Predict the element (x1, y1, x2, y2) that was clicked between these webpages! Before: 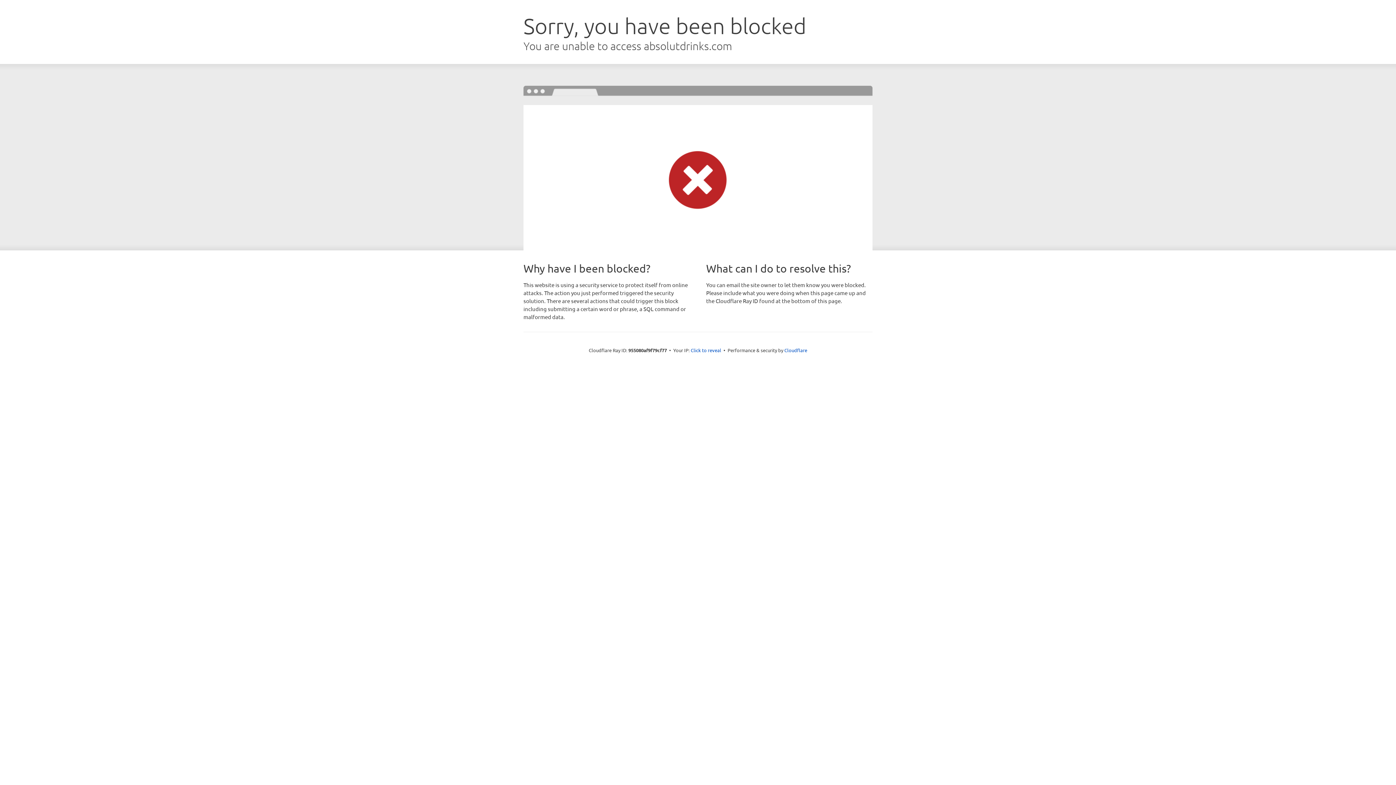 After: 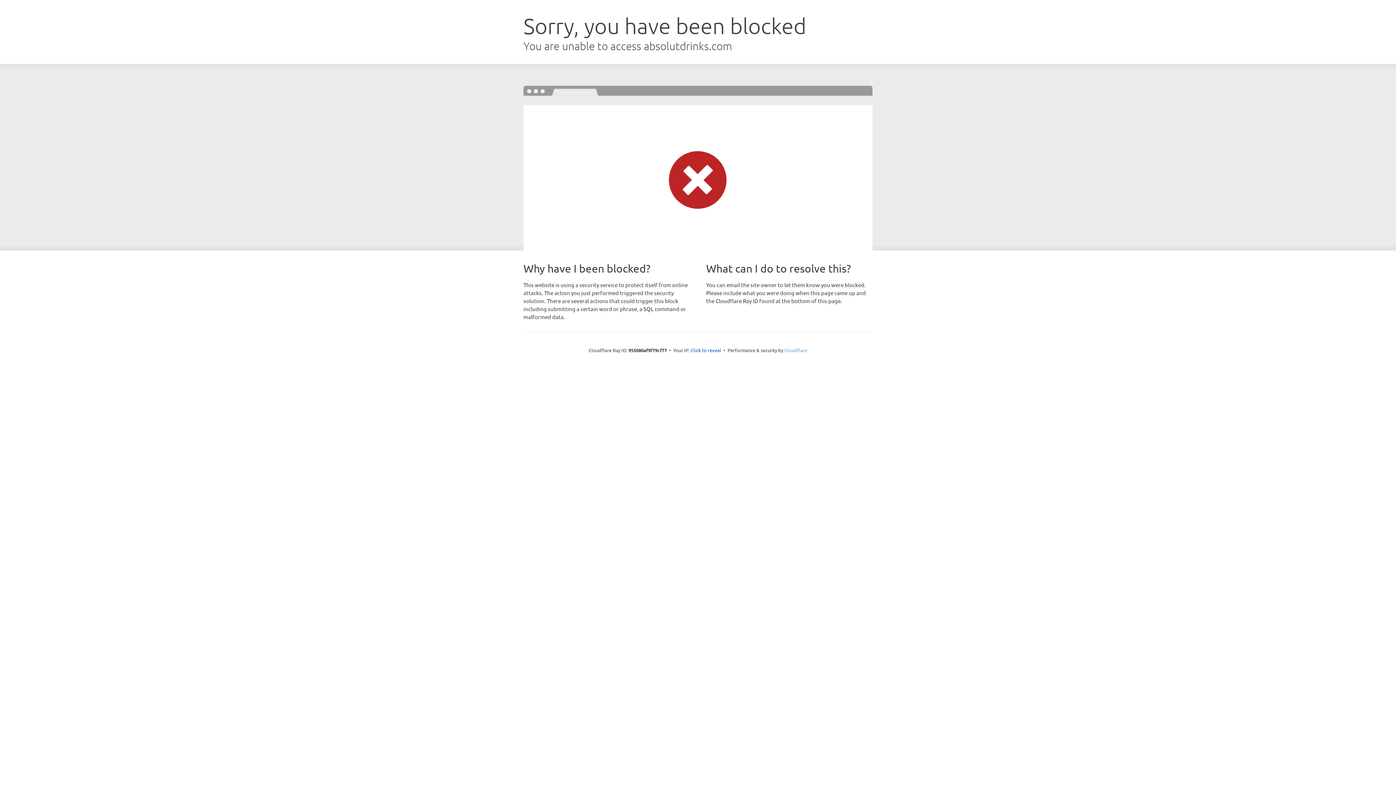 Action: bbox: (784, 347, 807, 353) label: Cloudflare